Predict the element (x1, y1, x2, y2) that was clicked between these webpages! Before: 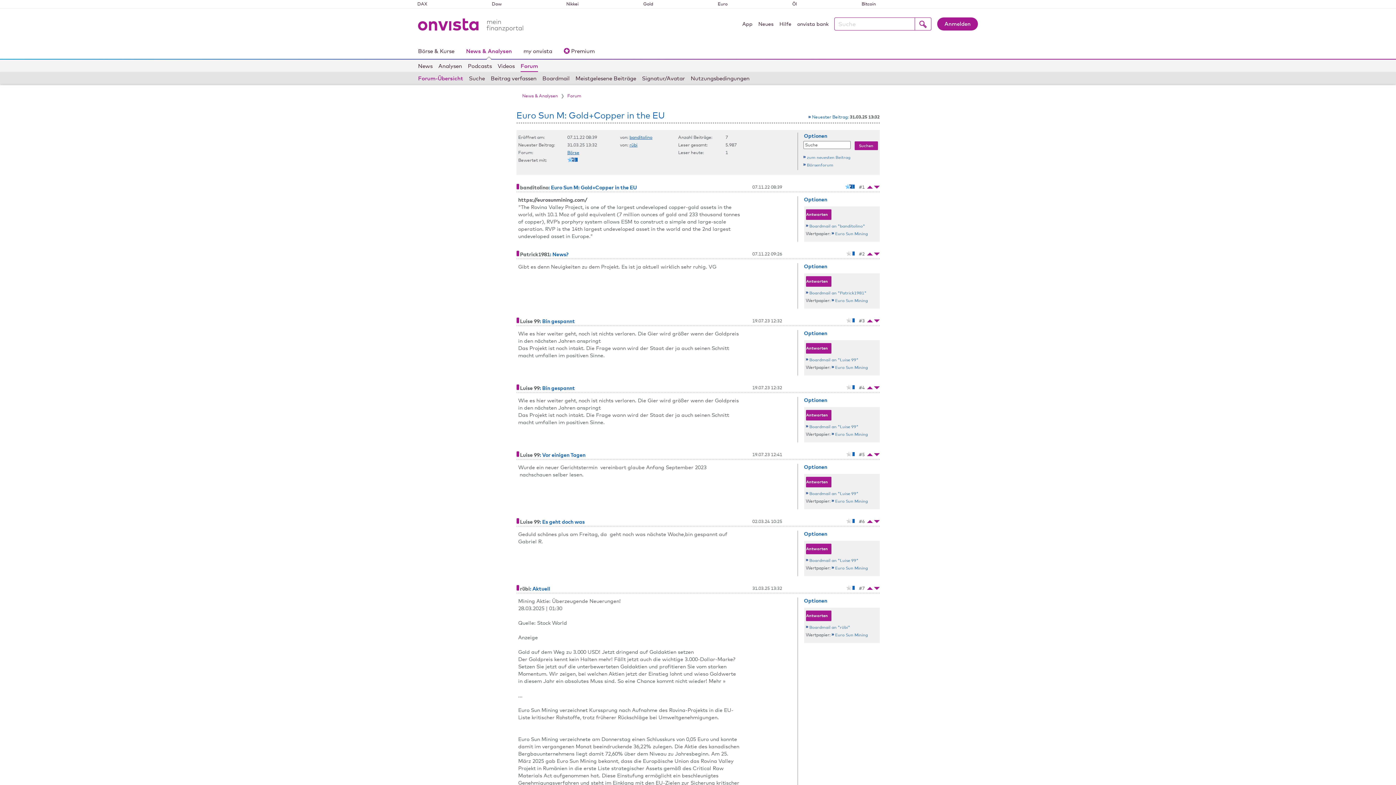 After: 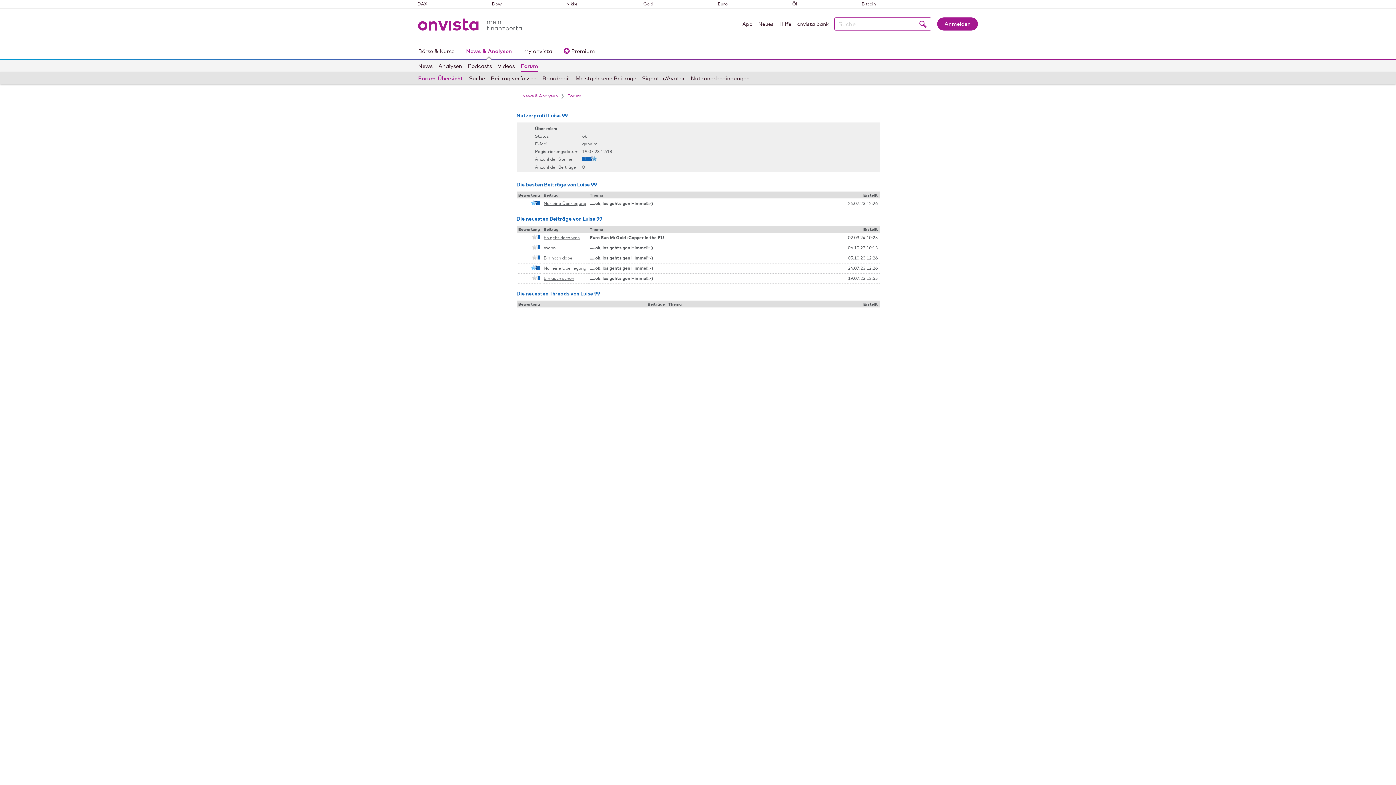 Action: label: Luise 99 bbox: (520, 518, 539, 525)